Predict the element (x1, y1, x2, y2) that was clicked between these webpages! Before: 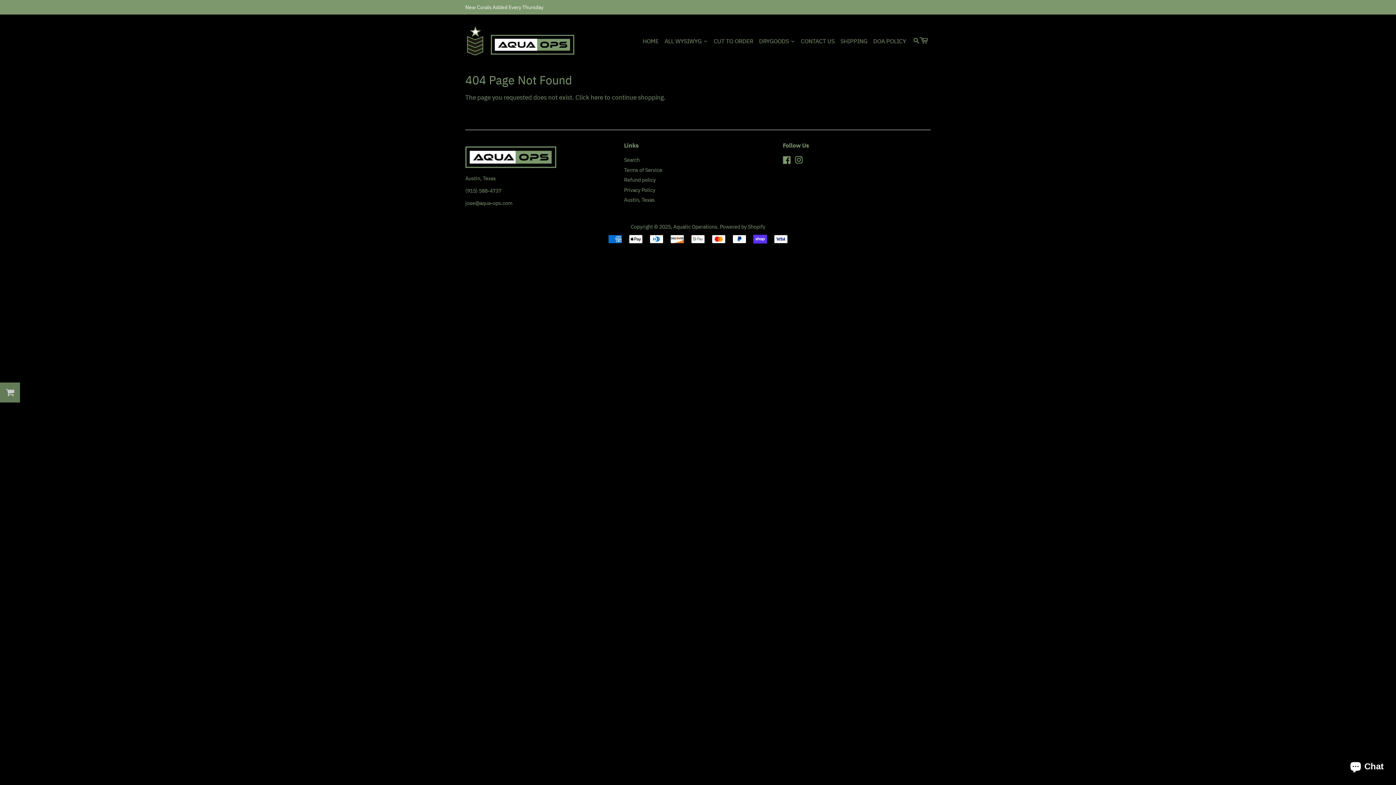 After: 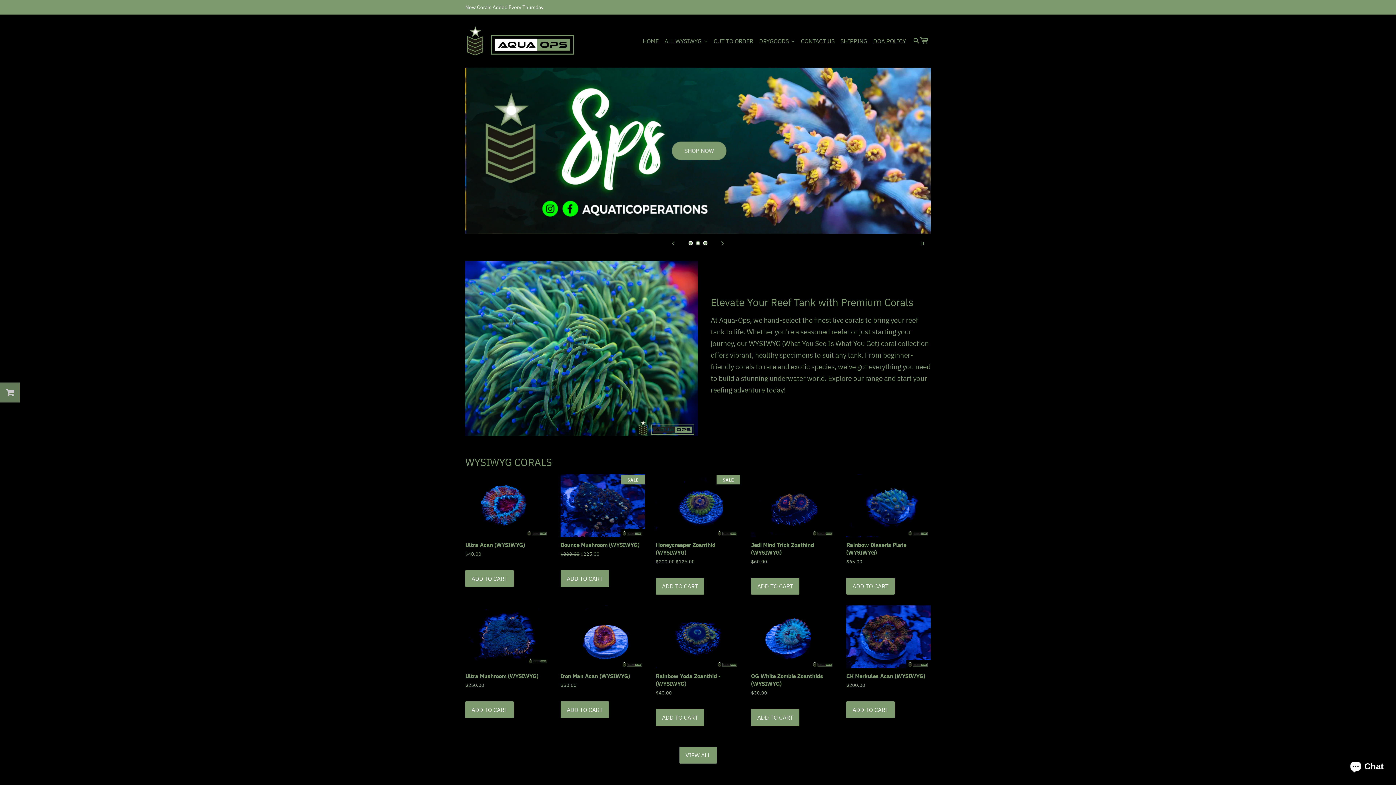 Action: bbox: (465, 26, 581, 55)